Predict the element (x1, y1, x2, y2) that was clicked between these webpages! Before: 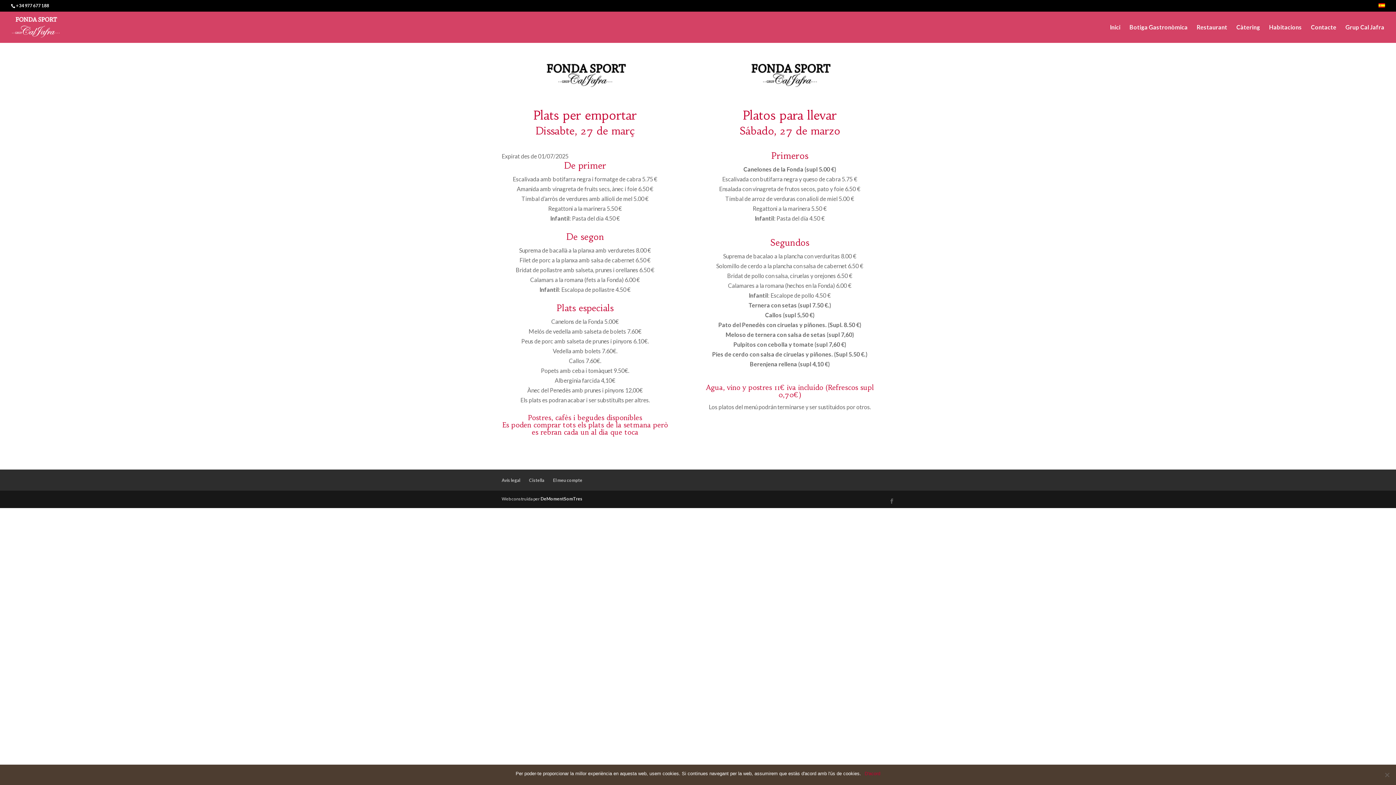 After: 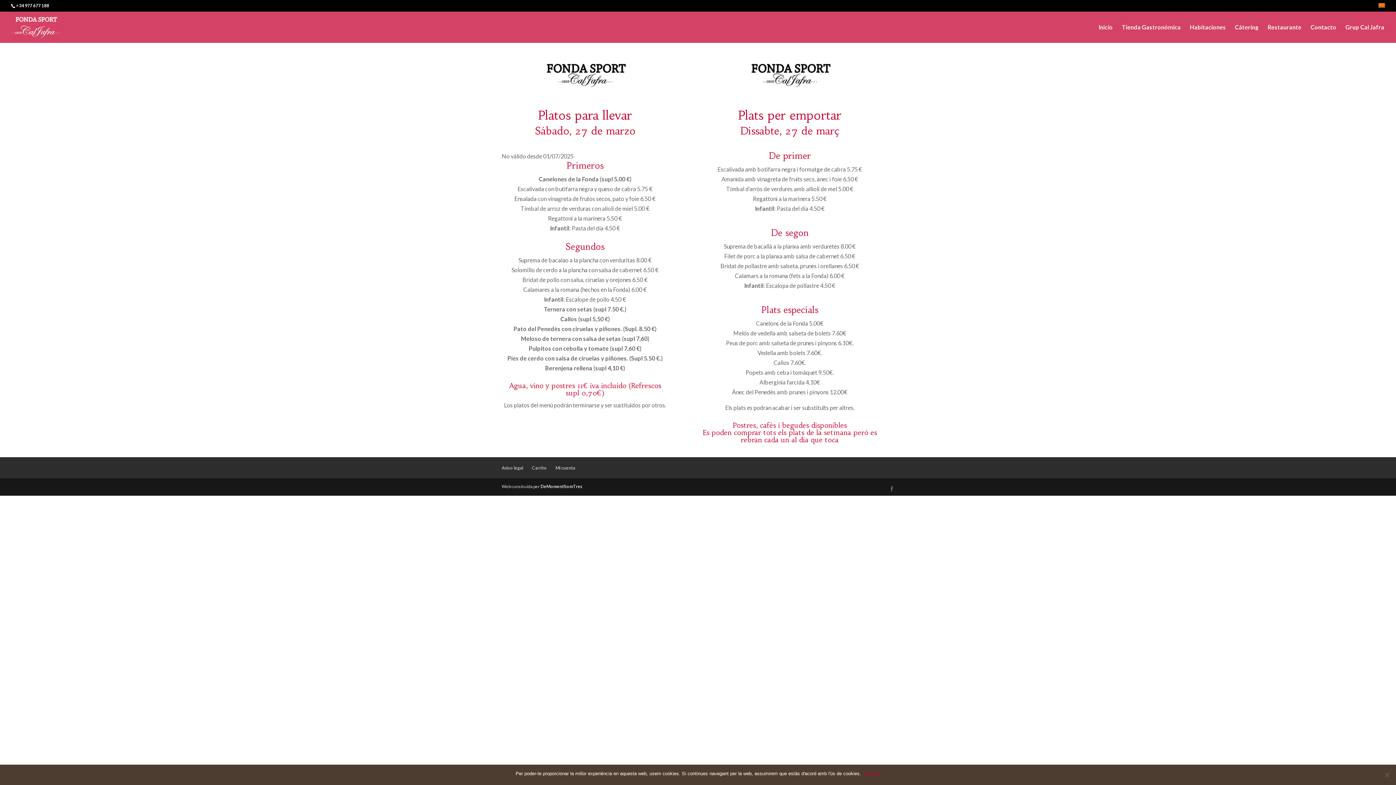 Action: bbox: (1378, 3, 1385, 11)